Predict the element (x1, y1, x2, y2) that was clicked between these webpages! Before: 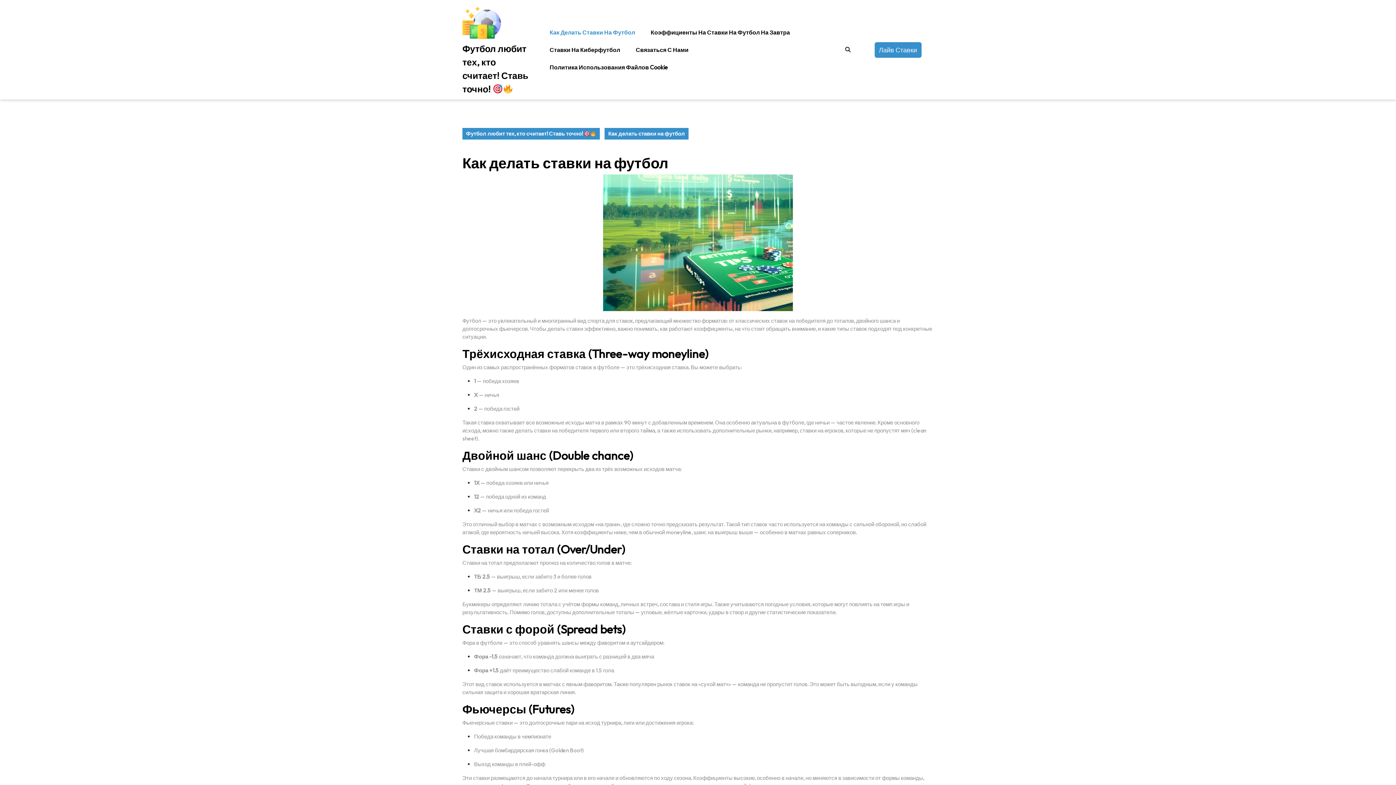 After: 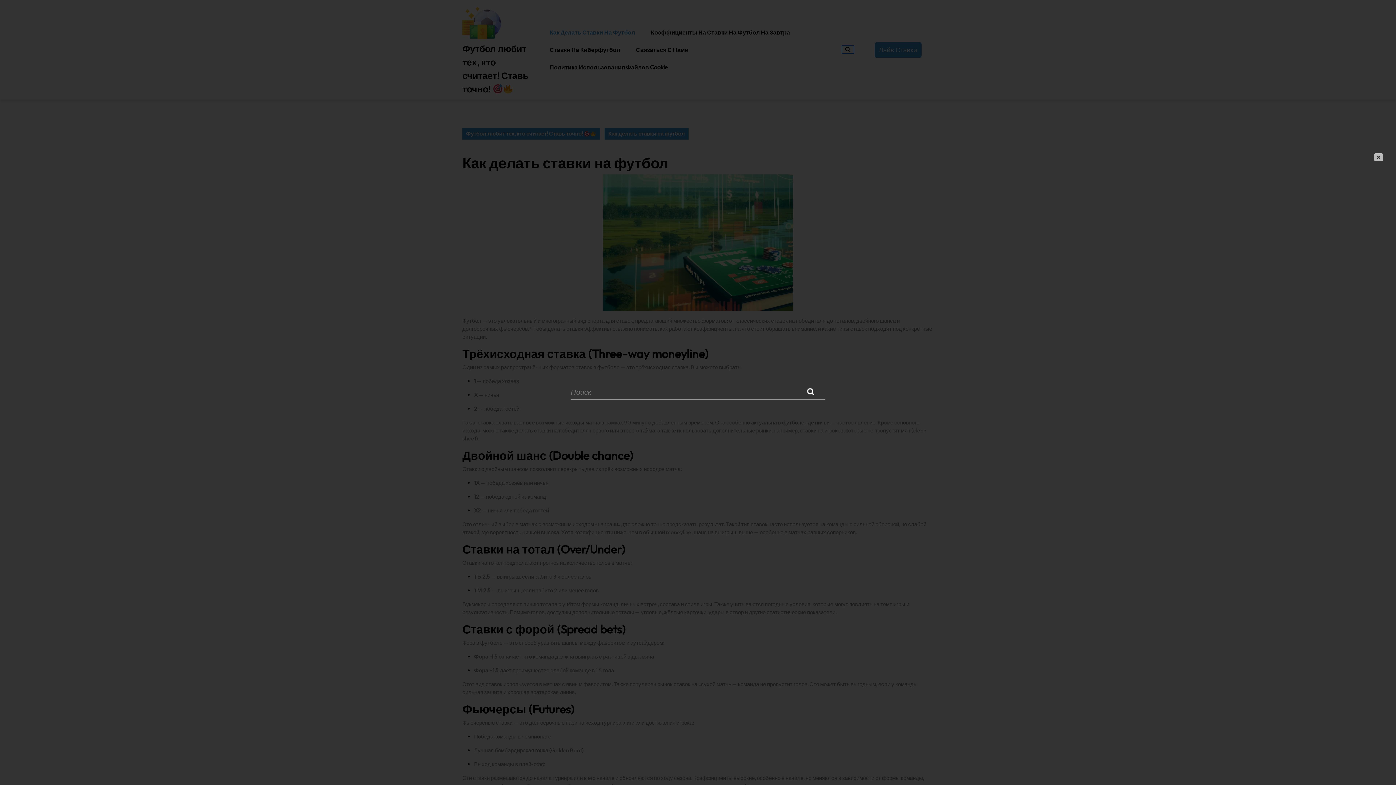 Action: bbox: (842, 46, 853, 53)